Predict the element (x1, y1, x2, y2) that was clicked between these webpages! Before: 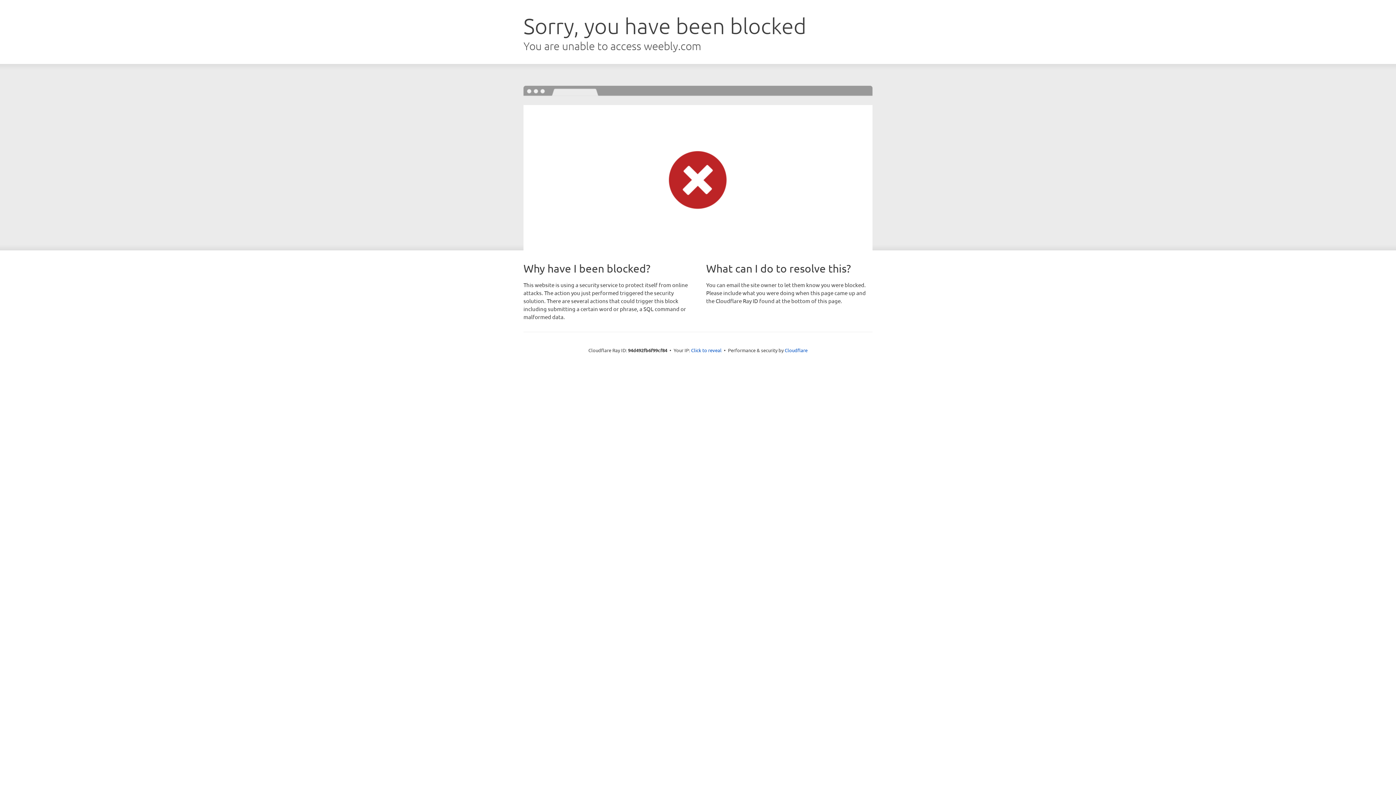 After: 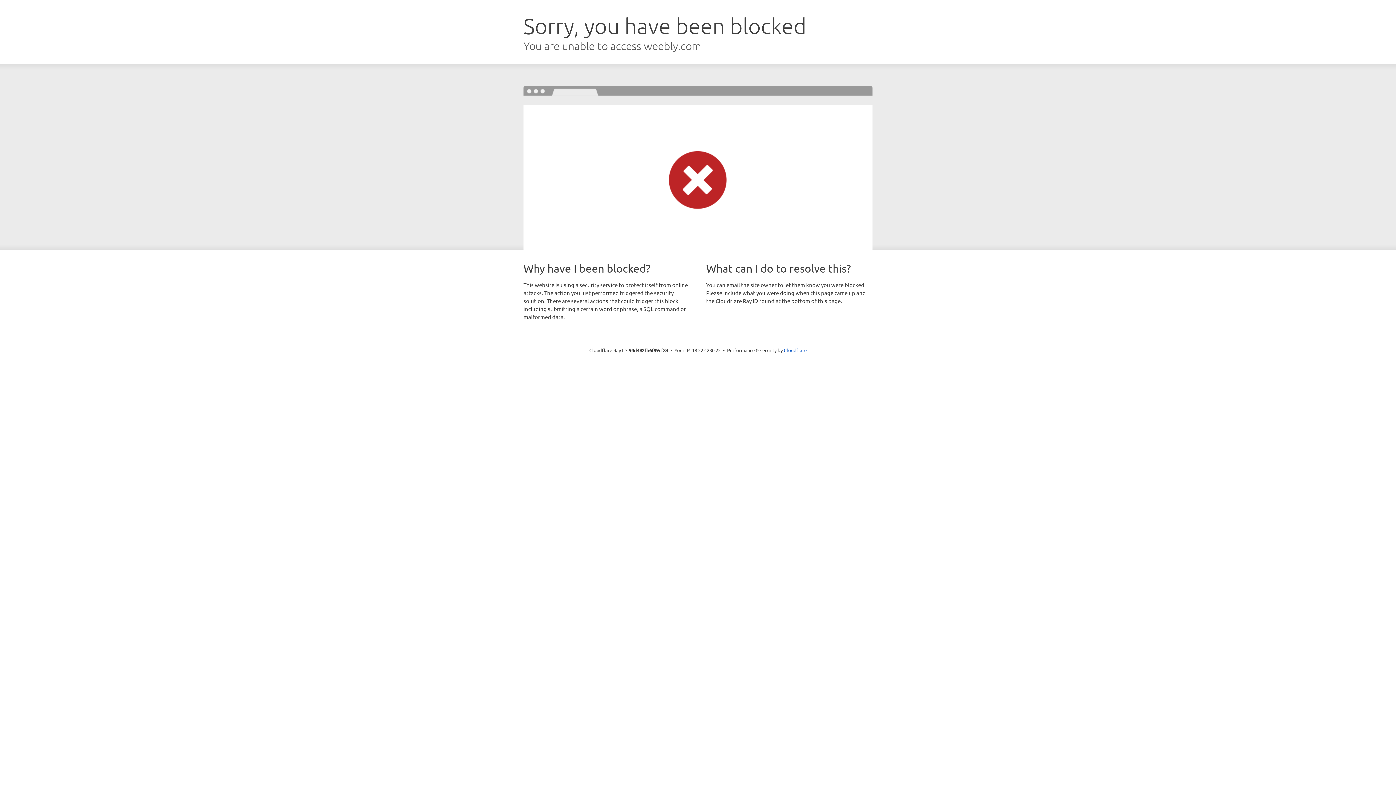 Action: label: Click to reveal bbox: (691, 346, 721, 353)